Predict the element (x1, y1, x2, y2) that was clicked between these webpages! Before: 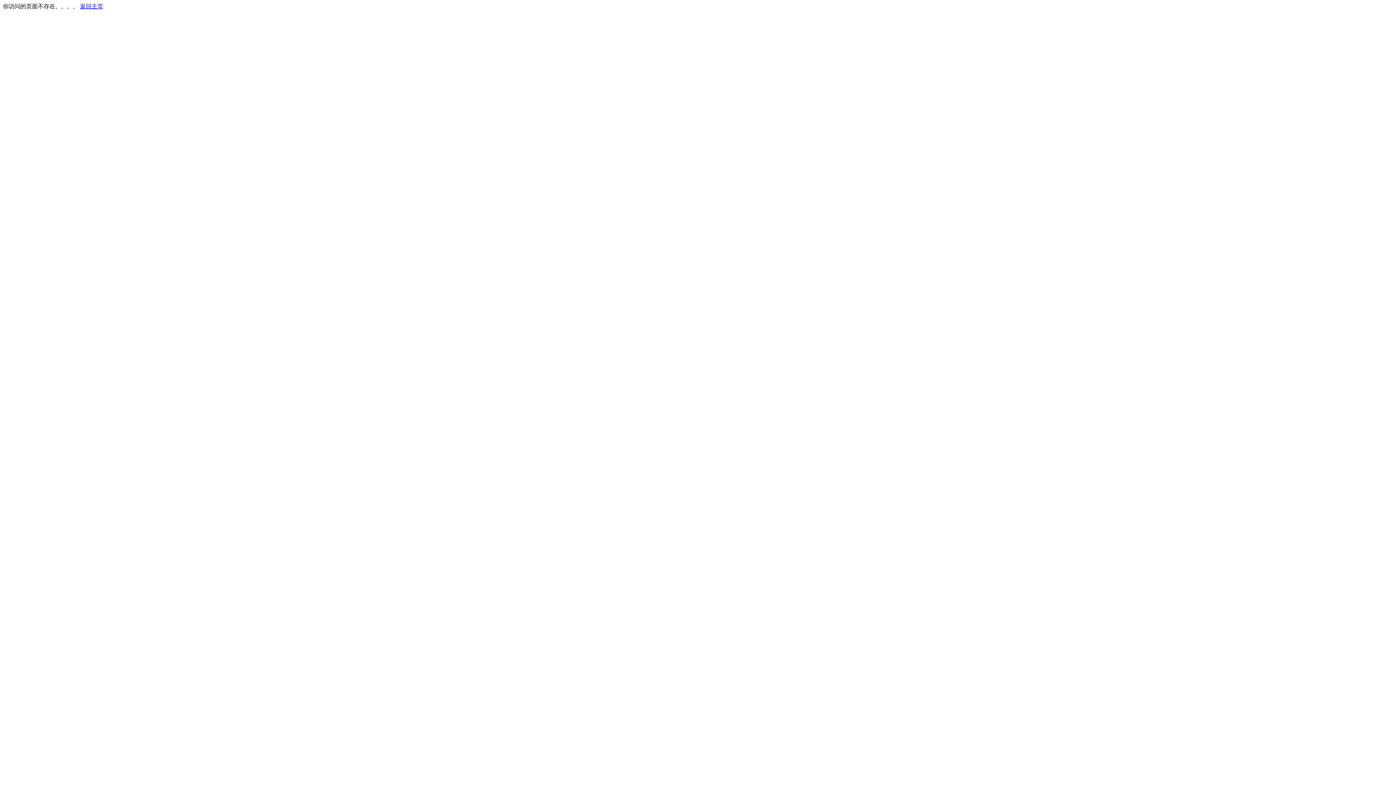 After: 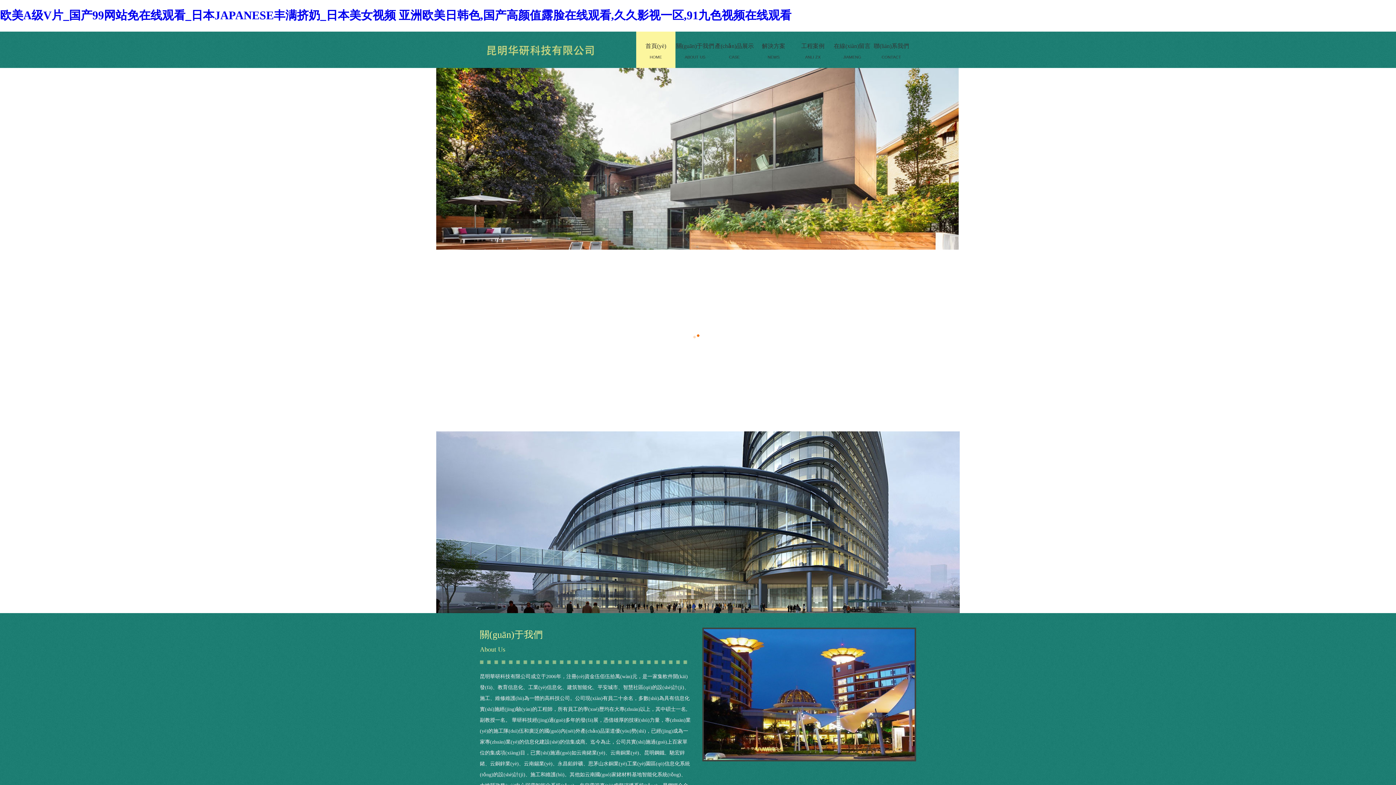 Action: label: 返回主页 bbox: (80, 3, 103, 9)